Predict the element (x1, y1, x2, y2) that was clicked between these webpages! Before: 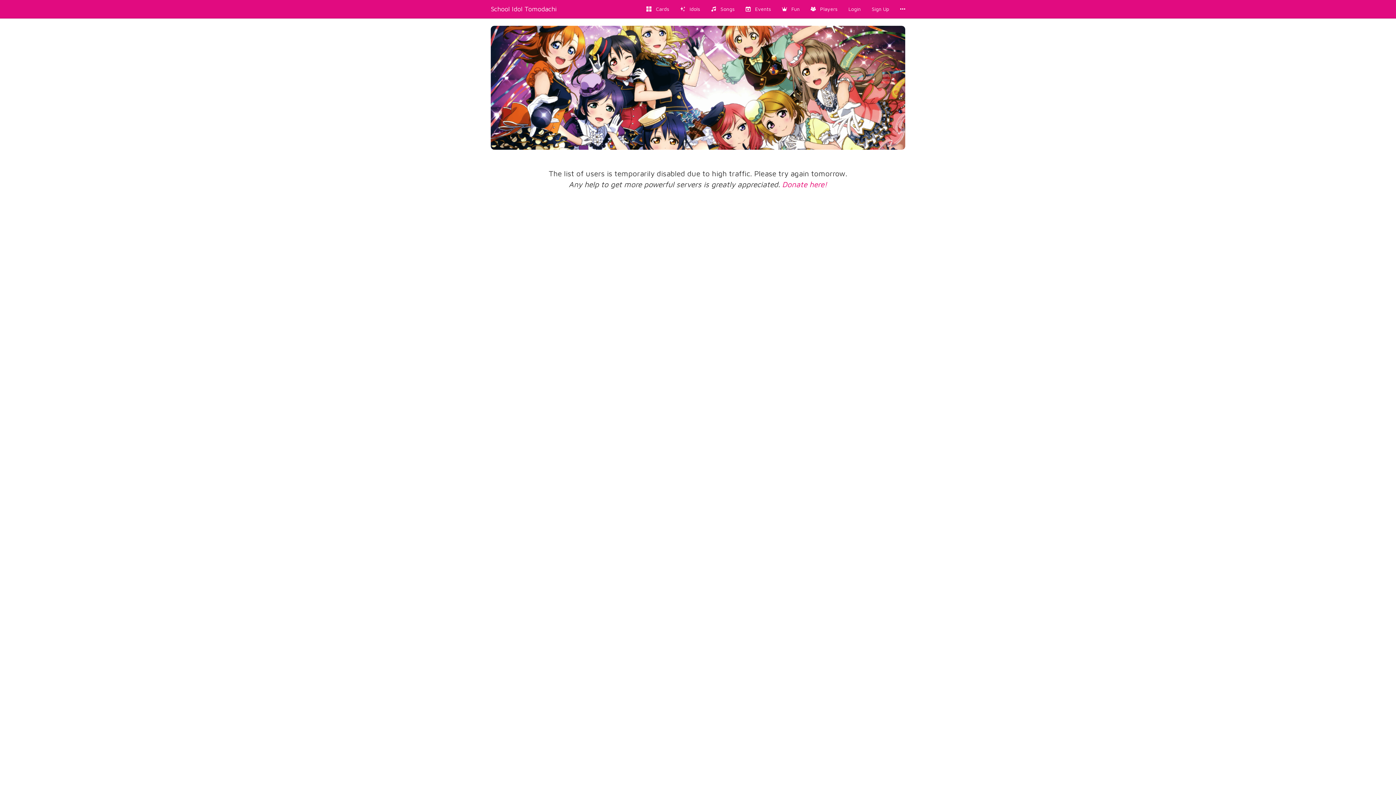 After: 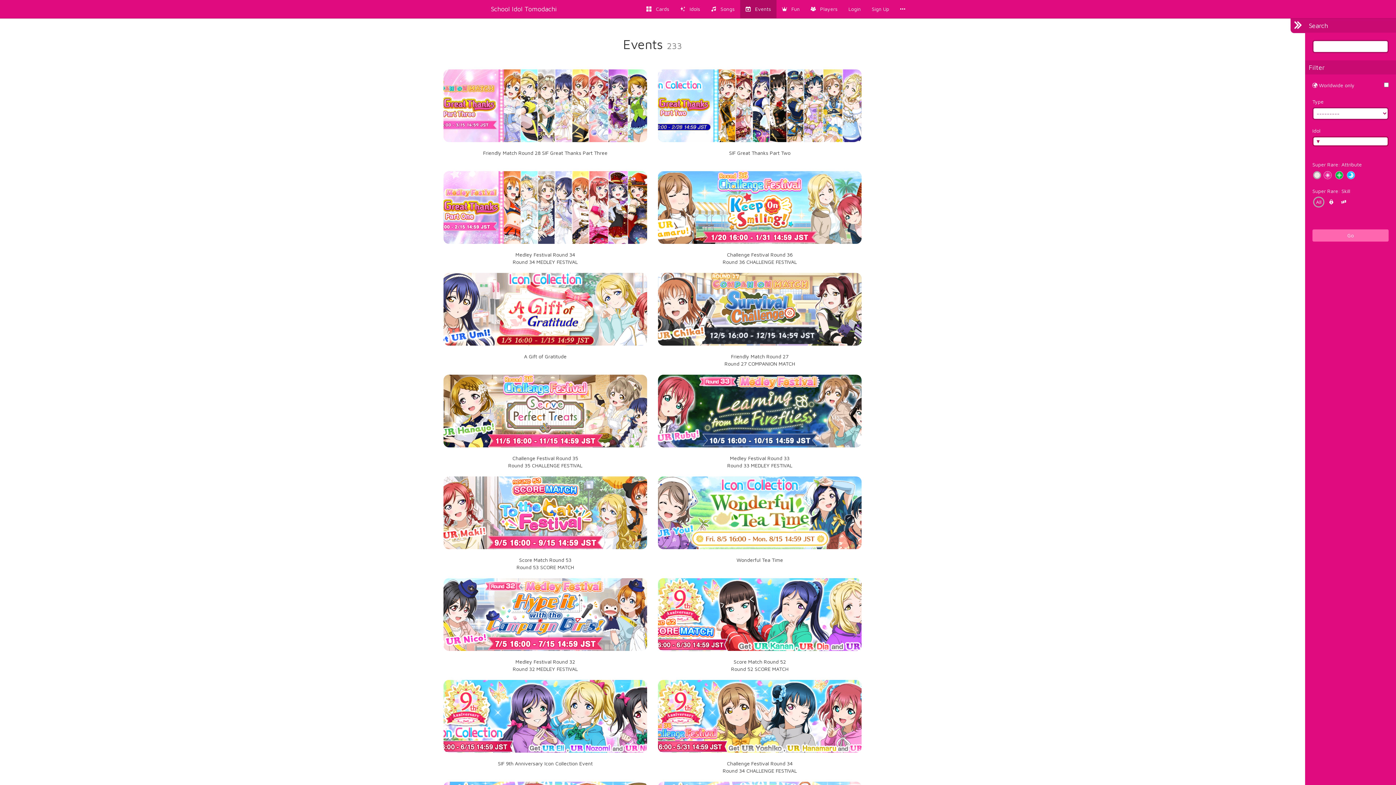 Action: bbox: (740, 0, 776, 18) label:    Events